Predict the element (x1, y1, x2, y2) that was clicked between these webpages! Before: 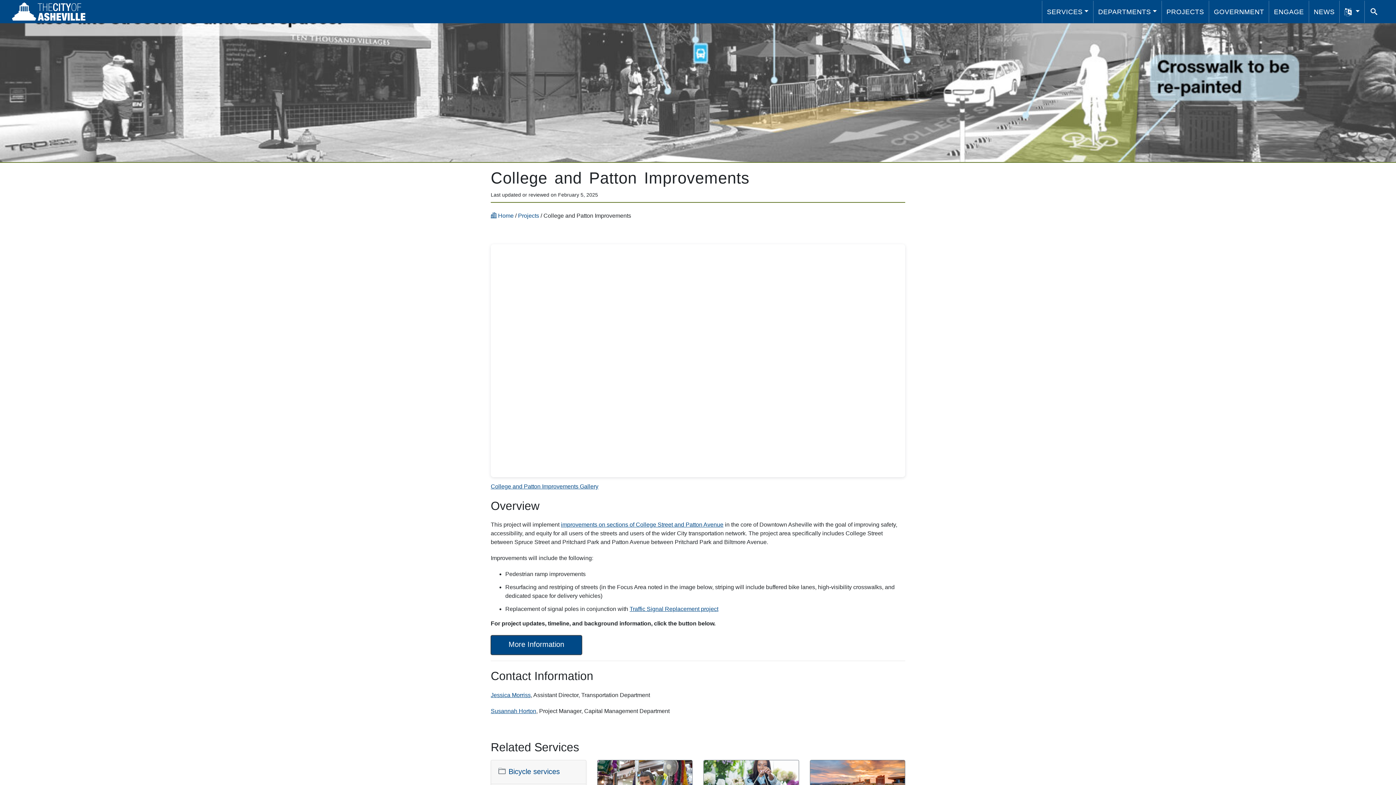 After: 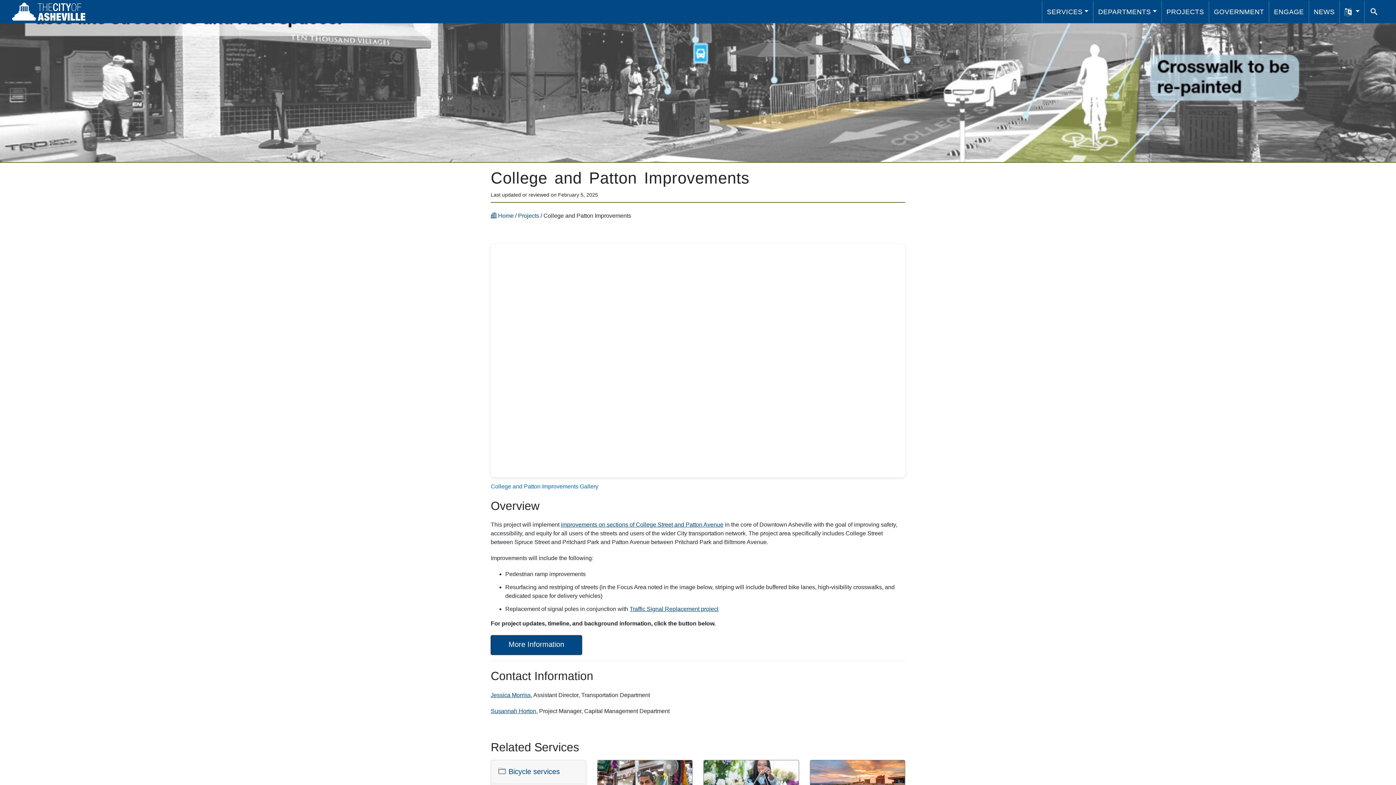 Action: label: College and Patton Improvements Gallery bbox: (490, 483, 598, 489)